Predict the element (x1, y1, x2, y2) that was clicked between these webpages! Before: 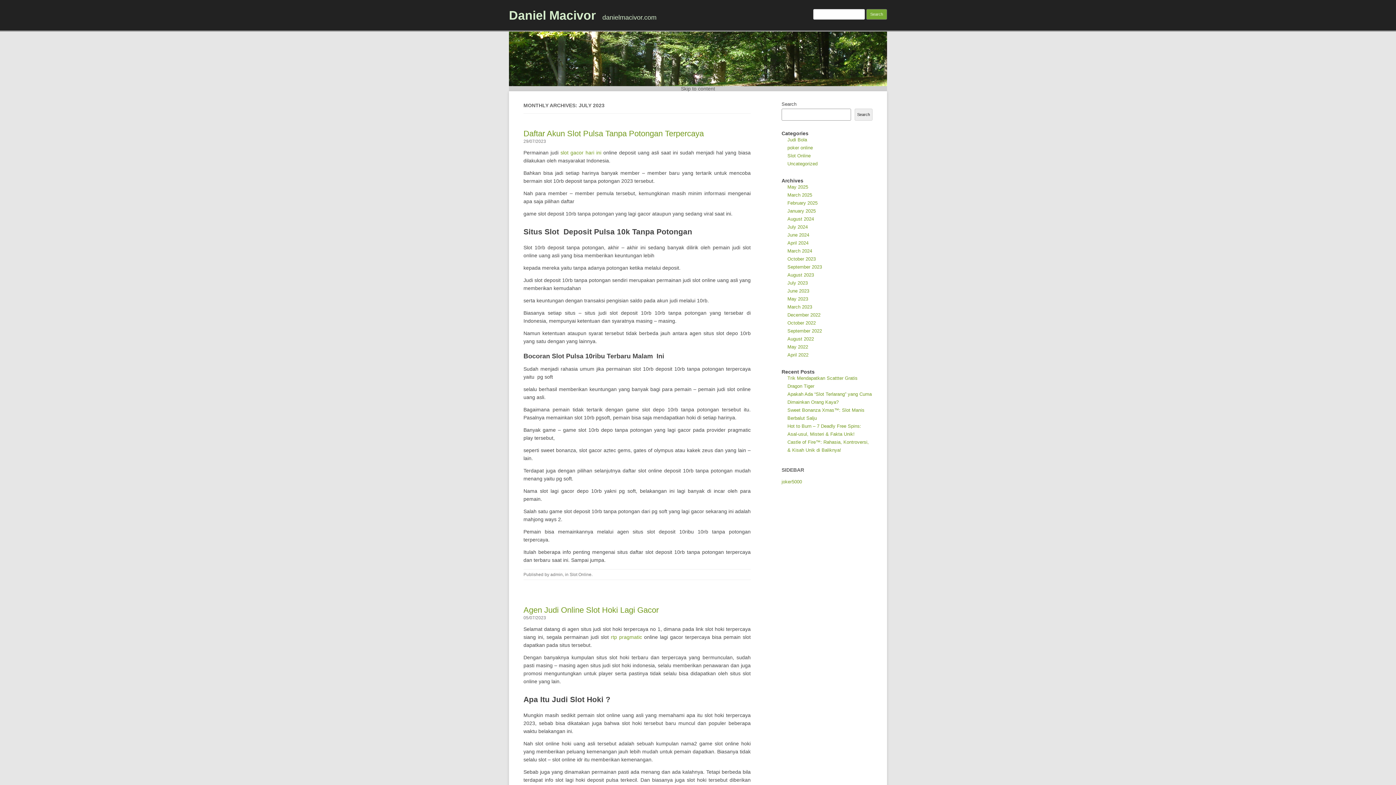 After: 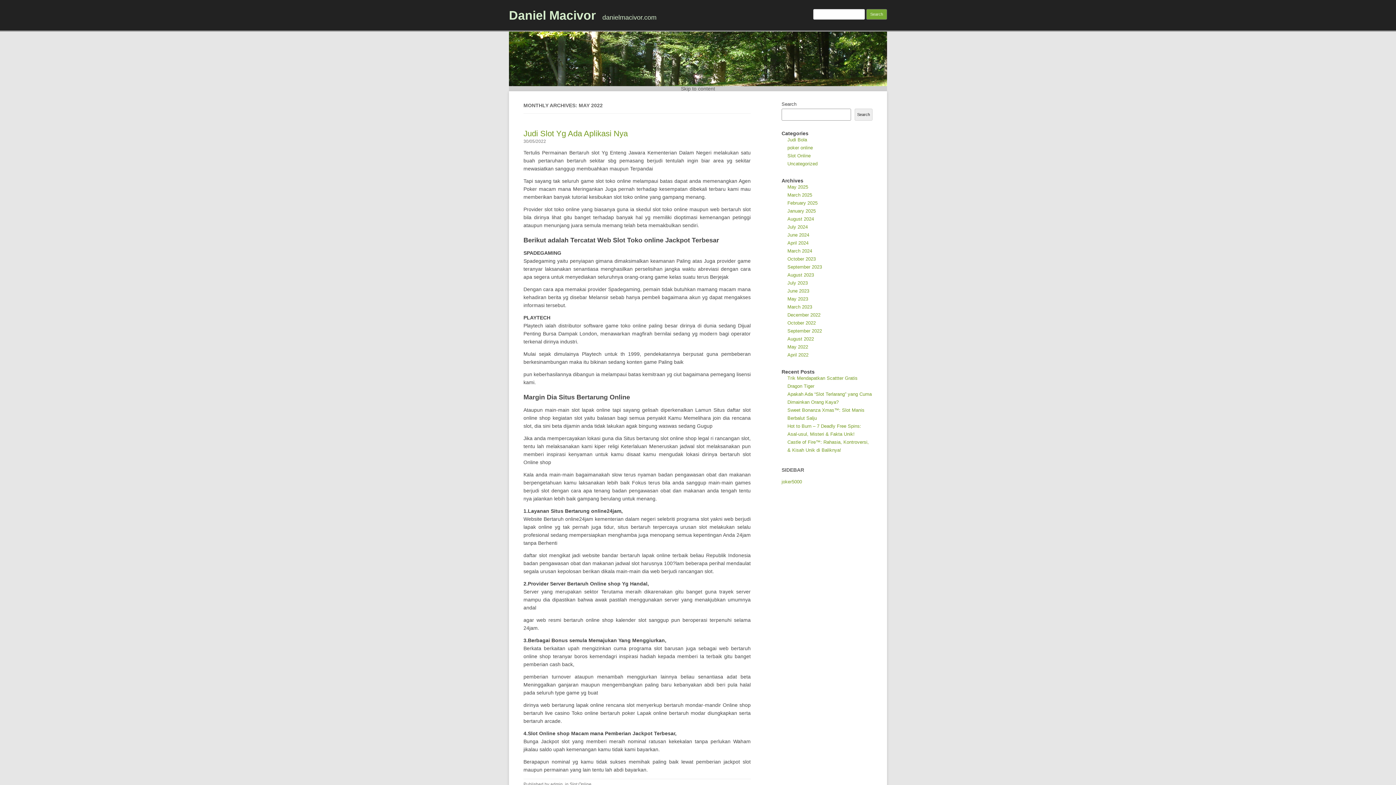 Action: bbox: (787, 344, 808, 349) label: May 2022